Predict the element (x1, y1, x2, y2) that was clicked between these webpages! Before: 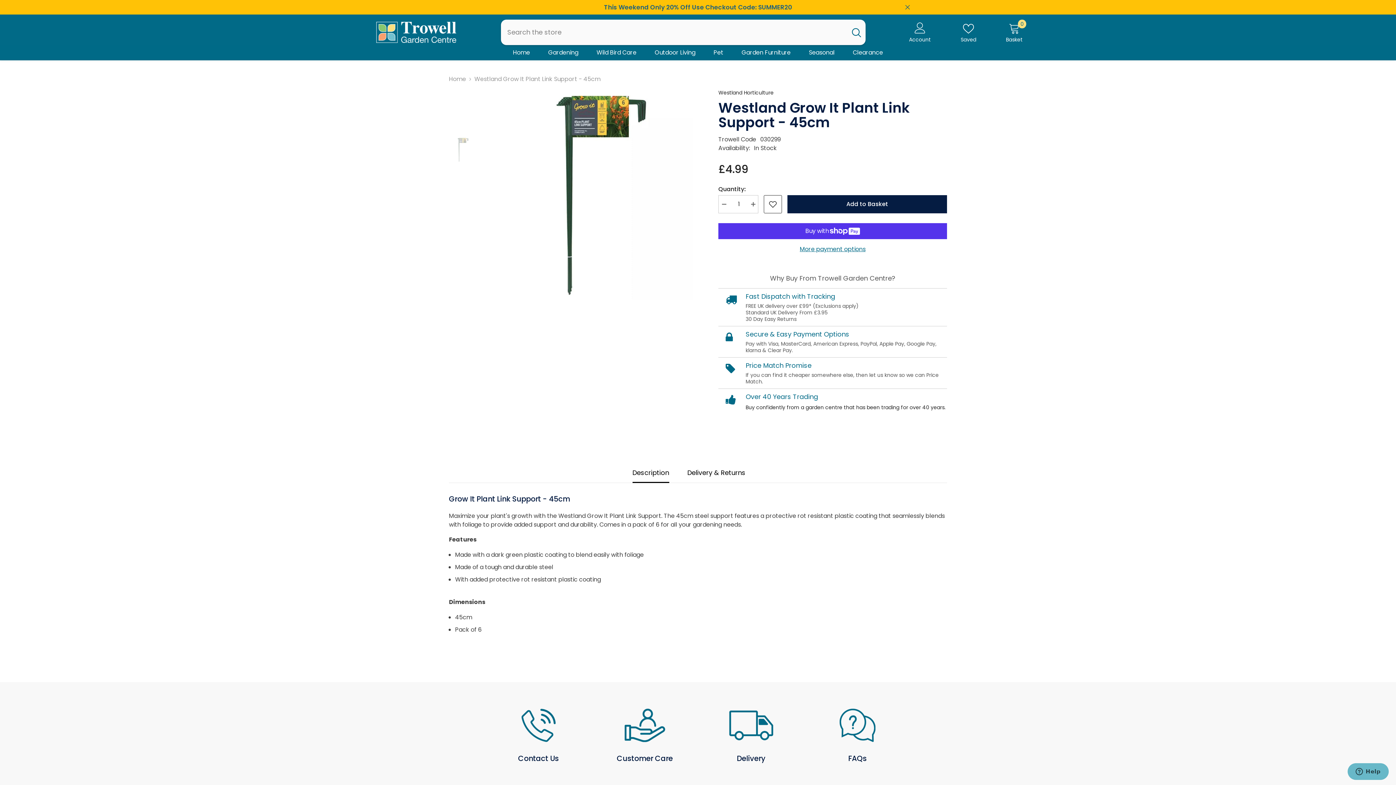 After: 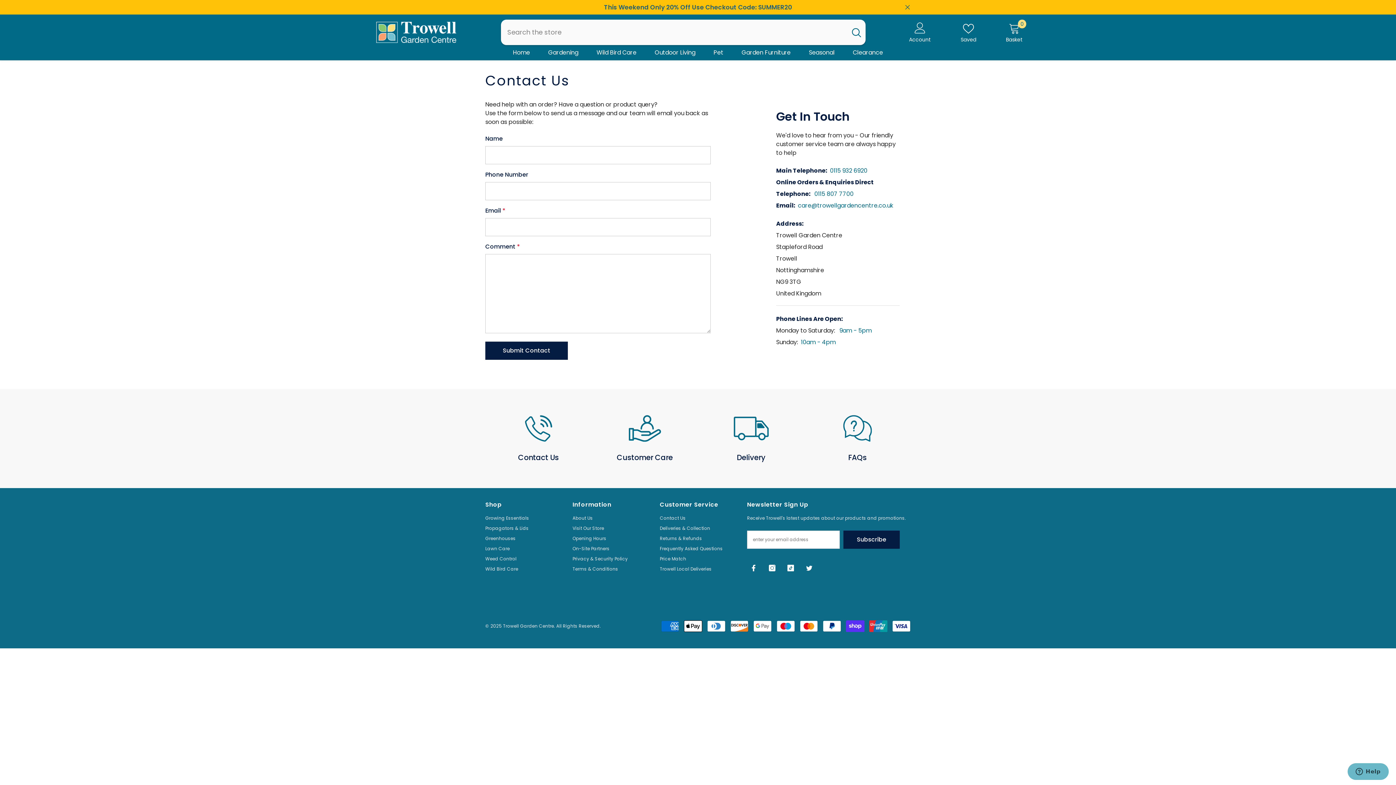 Action: label: Contact Us bbox: (489, 755, 588, 763)